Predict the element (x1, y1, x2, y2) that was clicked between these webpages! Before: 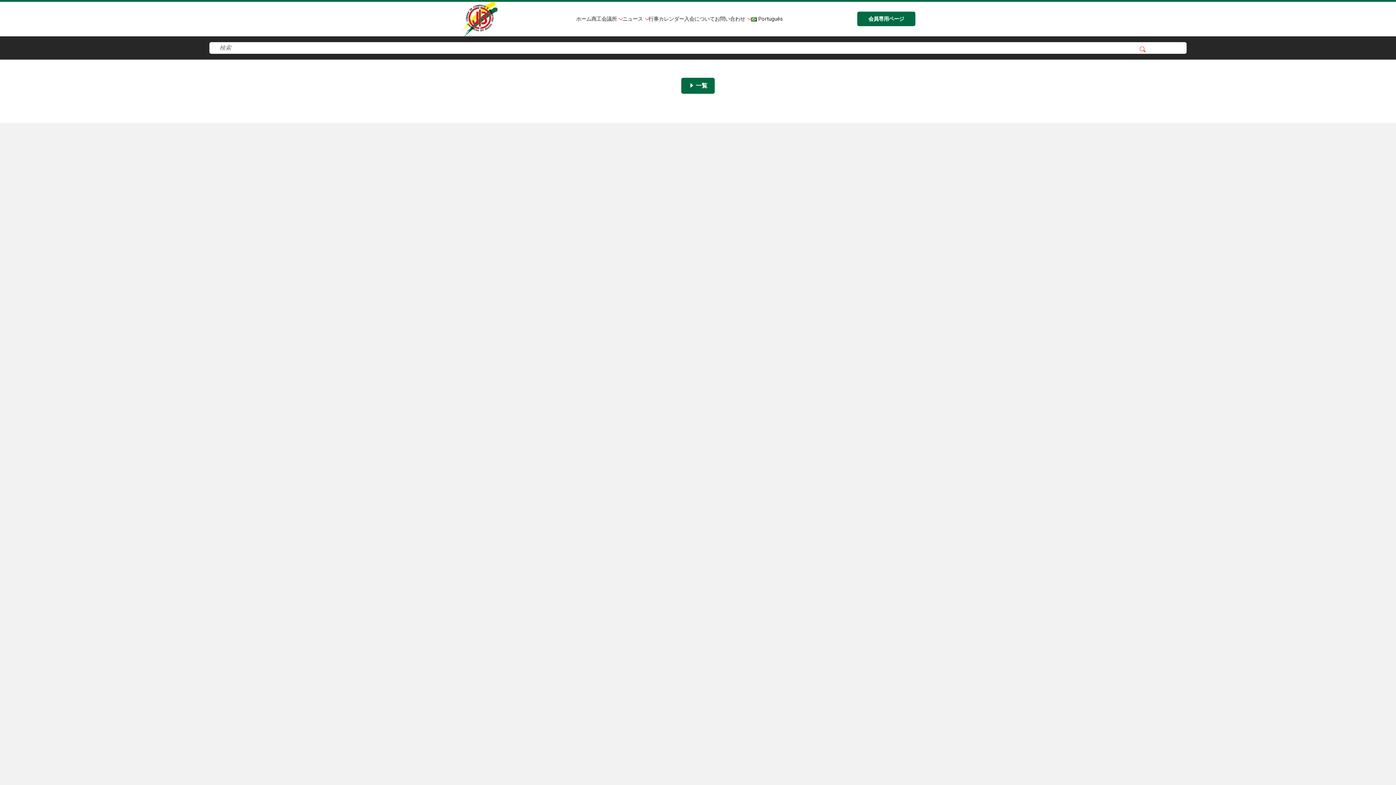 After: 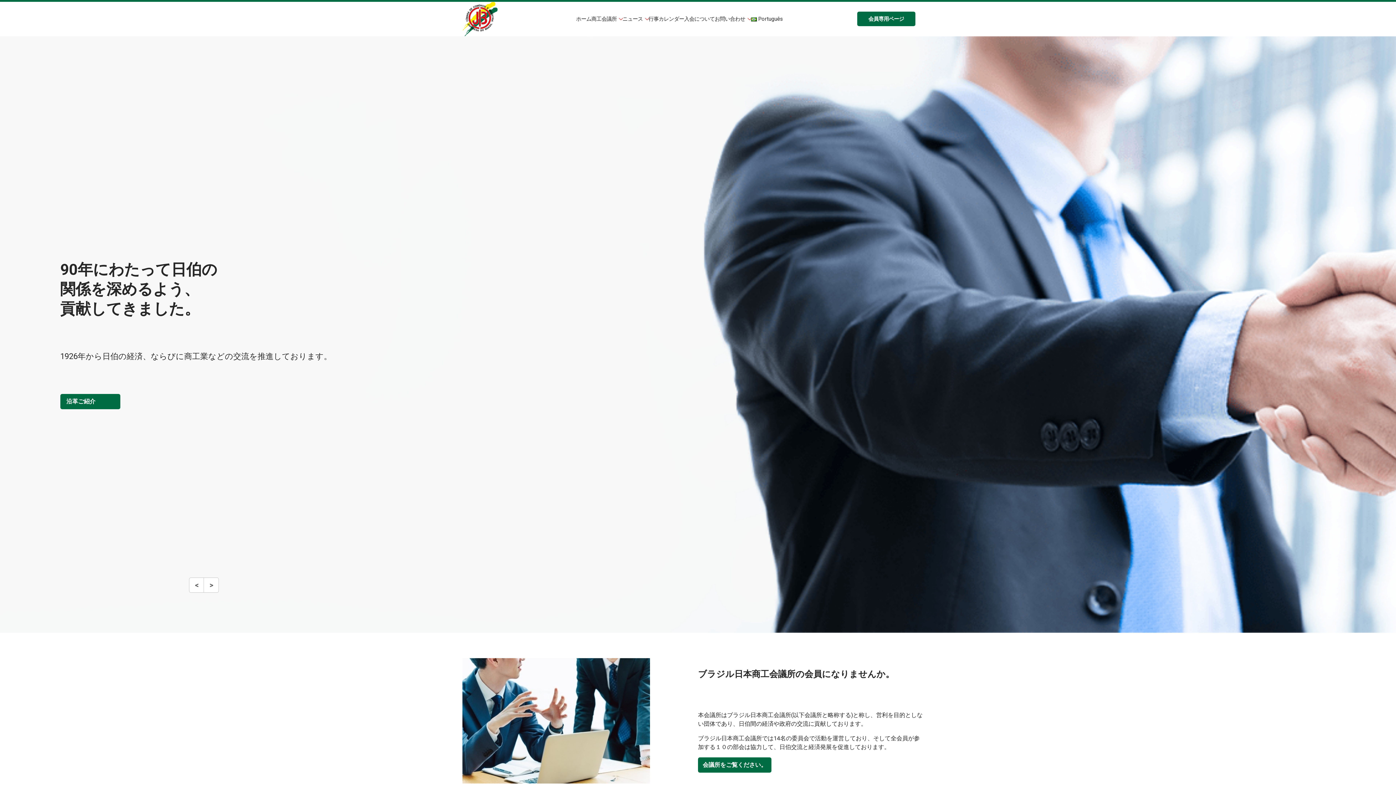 Action: bbox: (462, 15, 497, 21)